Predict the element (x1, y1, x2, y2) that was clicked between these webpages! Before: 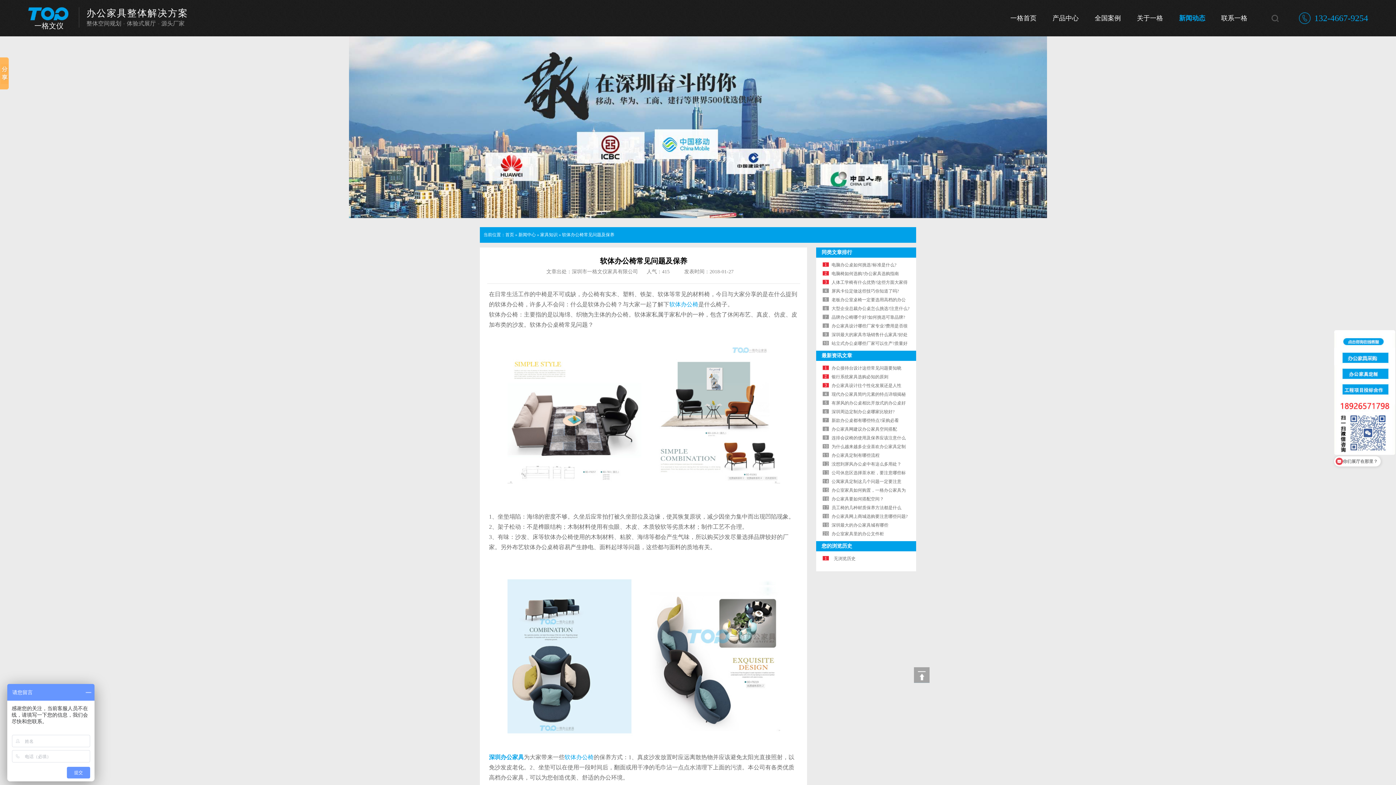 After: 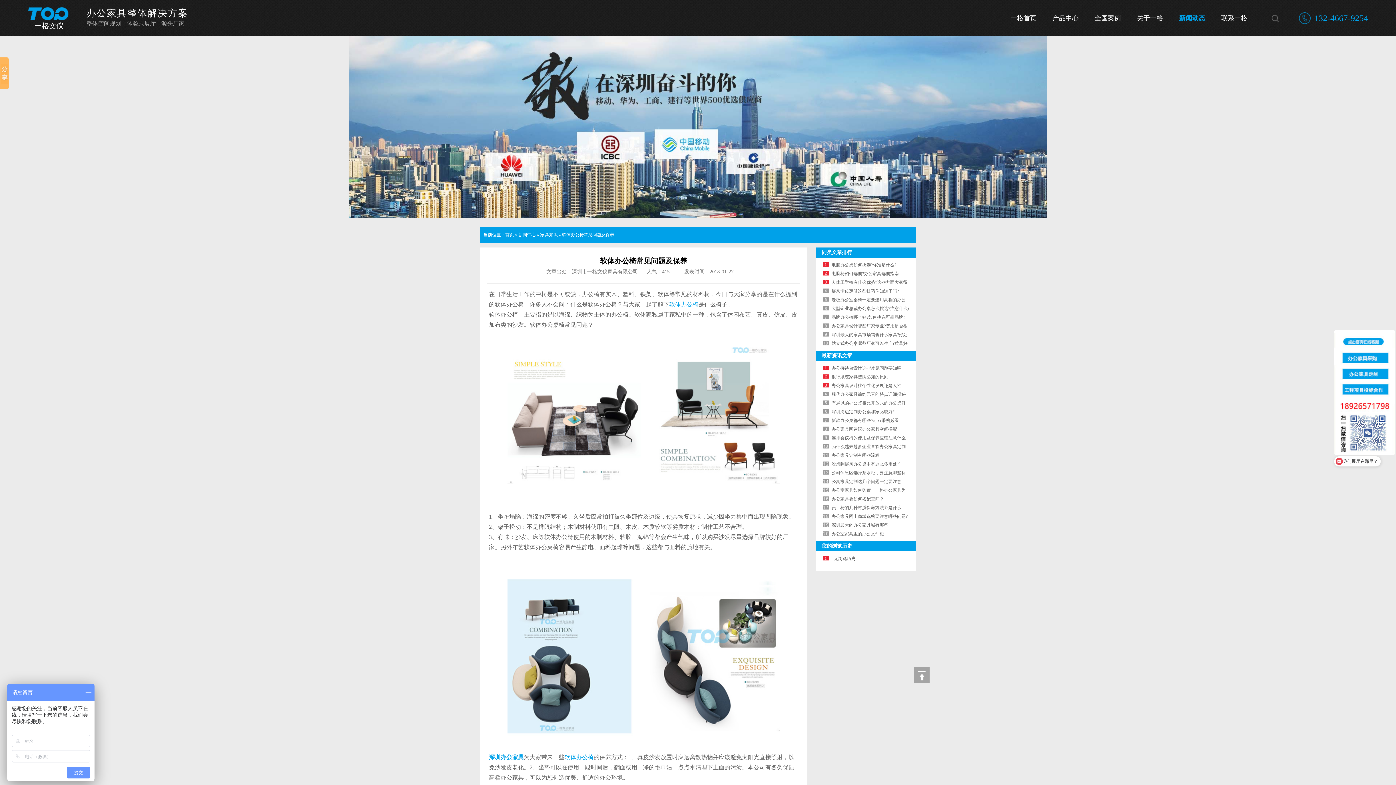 Action: label: 办公家具定制有哪些流程 bbox: (831, 453, 879, 458)